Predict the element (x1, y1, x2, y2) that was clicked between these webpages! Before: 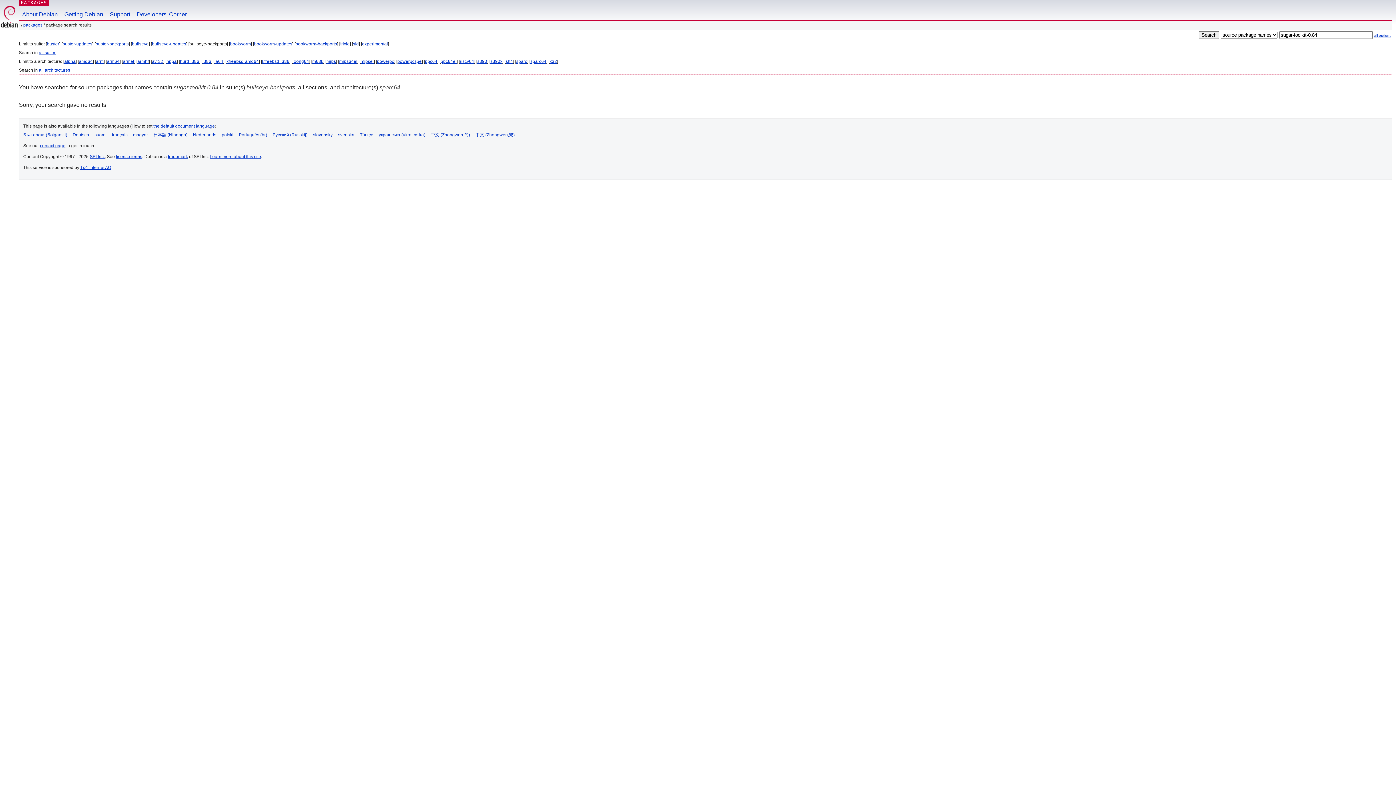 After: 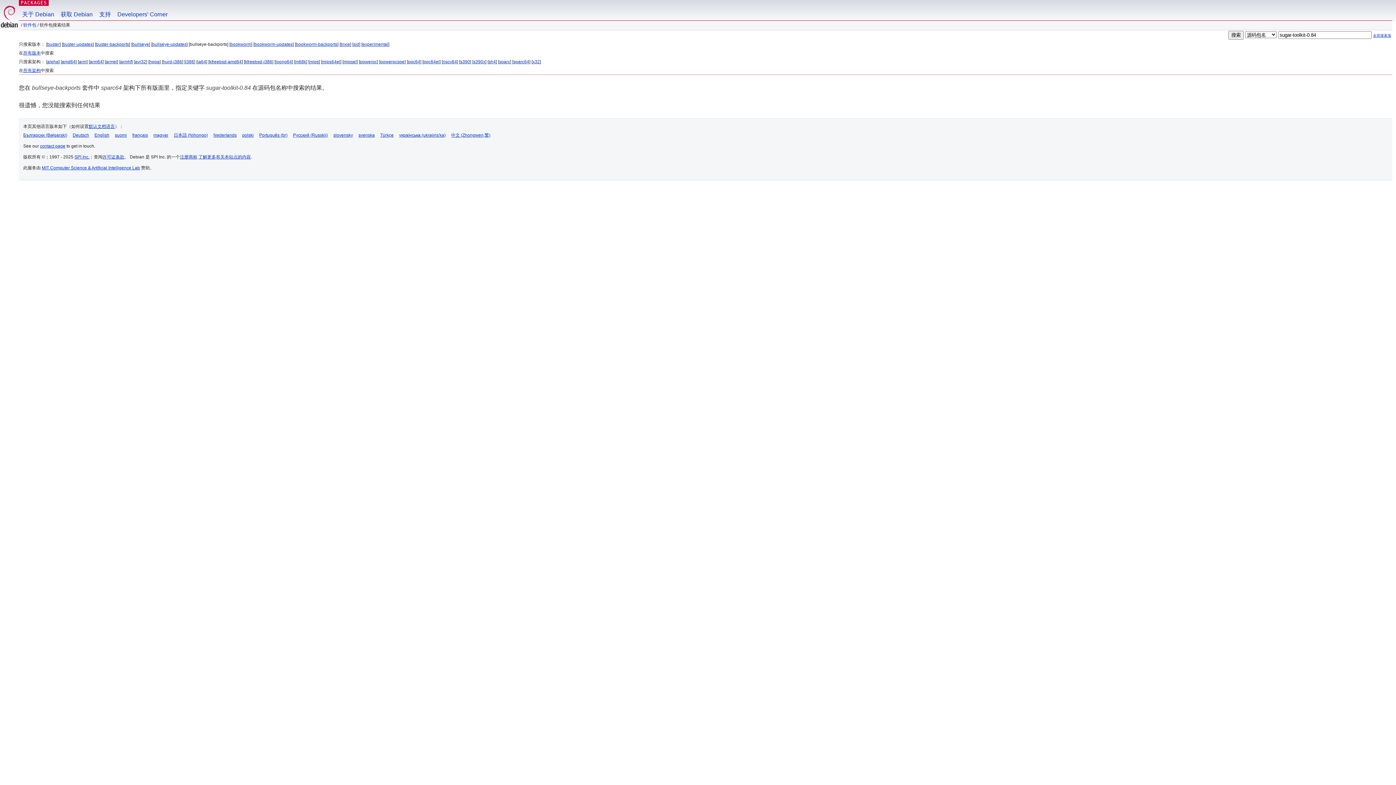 Action: label: 中文 (Zhongwen,简) bbox: (430, 132, 470, 137)